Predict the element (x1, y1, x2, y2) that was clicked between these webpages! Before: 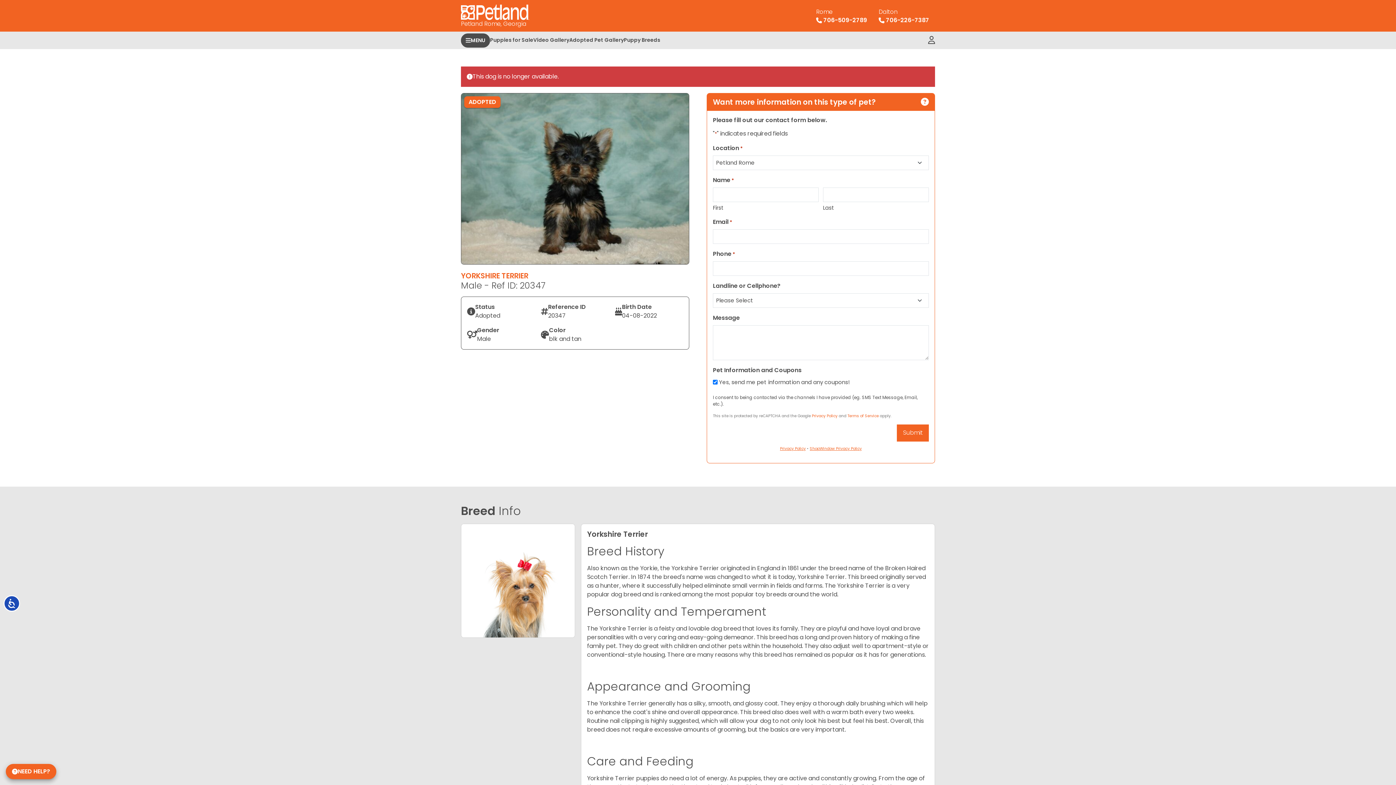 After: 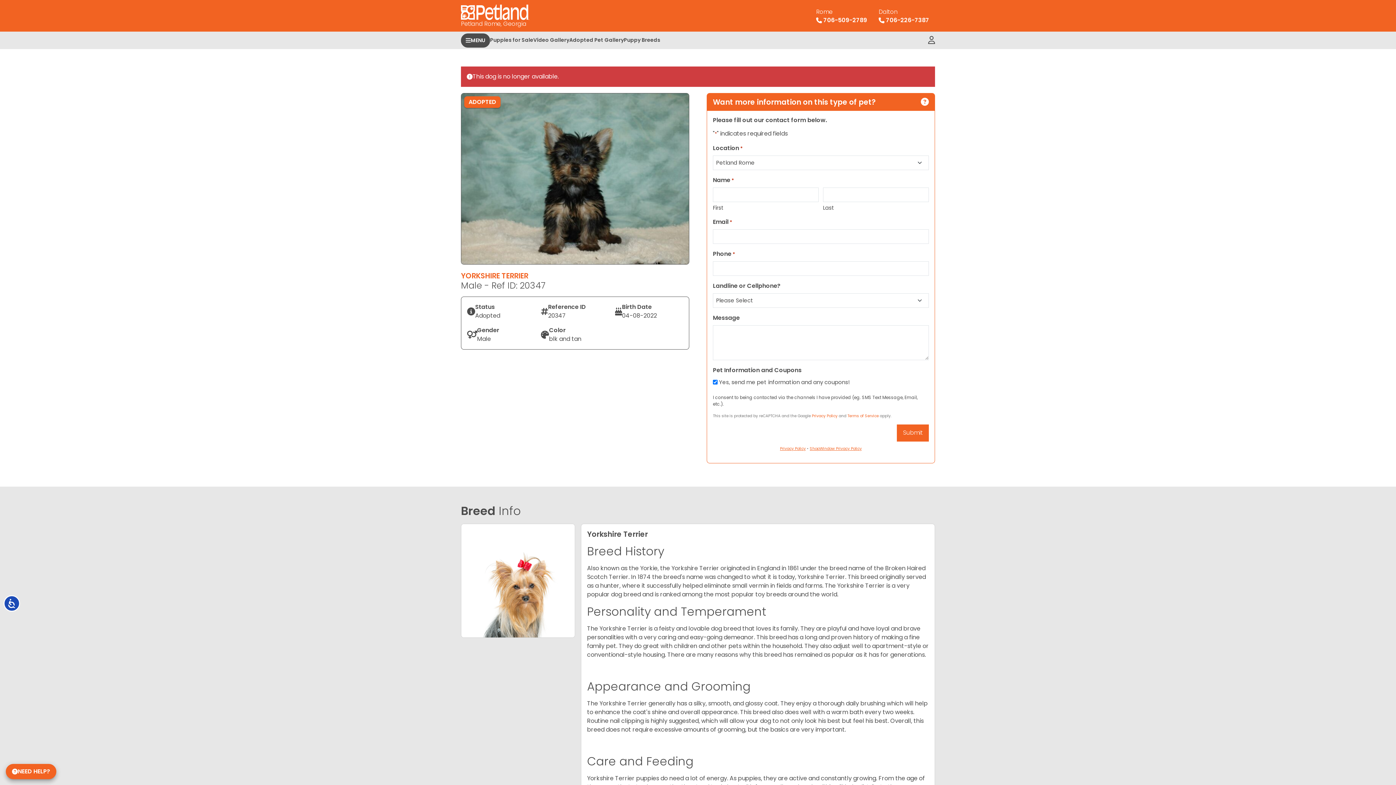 Action: bbox: (810, 3, 873, 27) label: Rome
 706-509-2789